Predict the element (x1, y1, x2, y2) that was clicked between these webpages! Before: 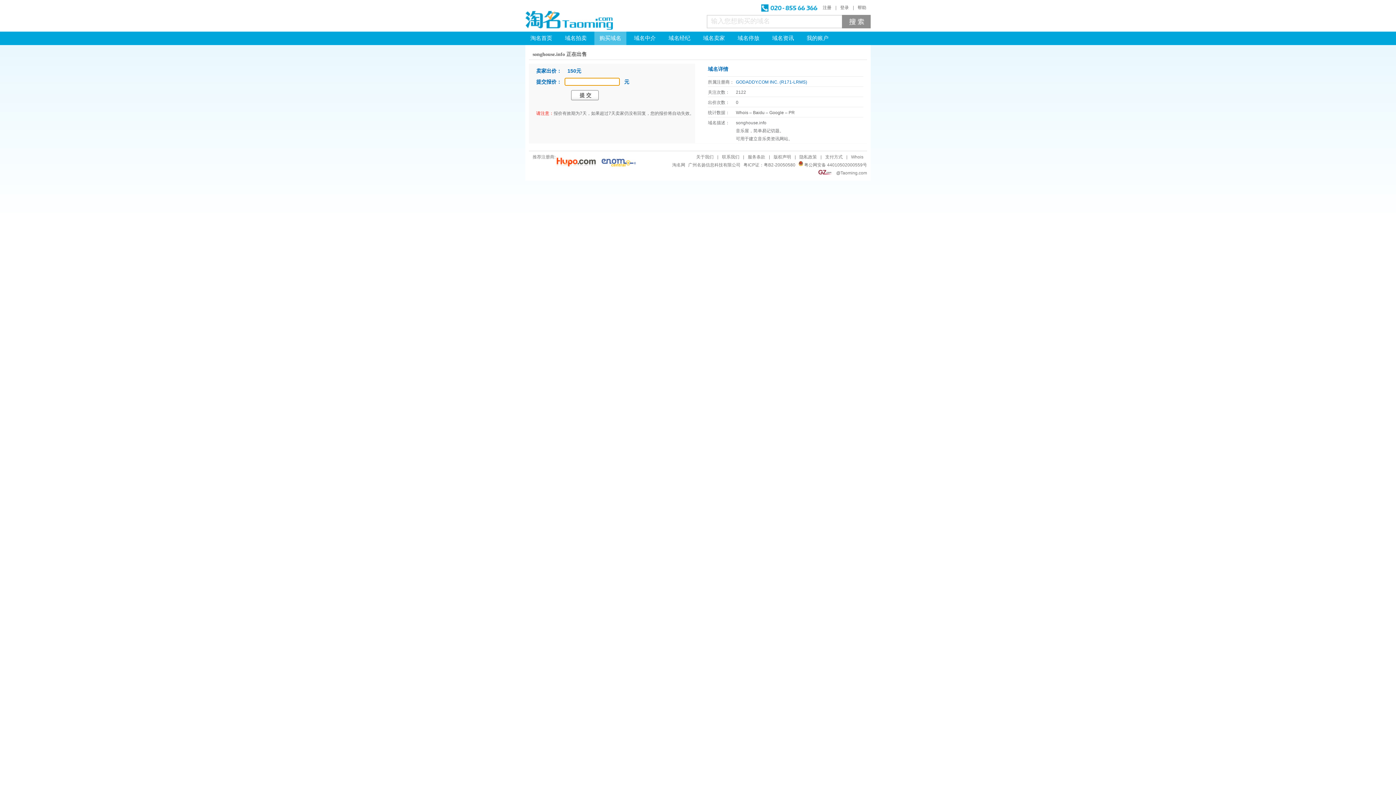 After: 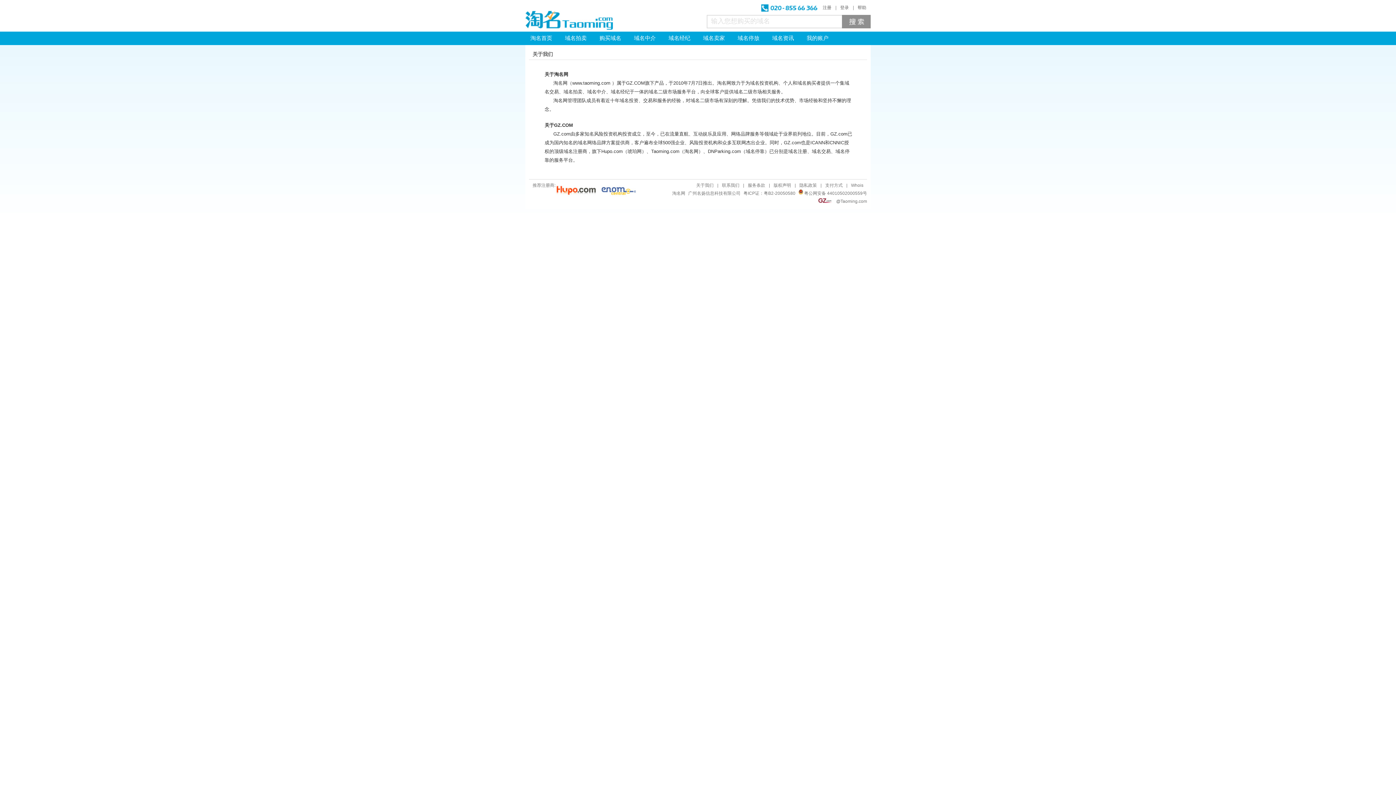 Action: bbox: (692, 154, 717, 159) label: 关于我们